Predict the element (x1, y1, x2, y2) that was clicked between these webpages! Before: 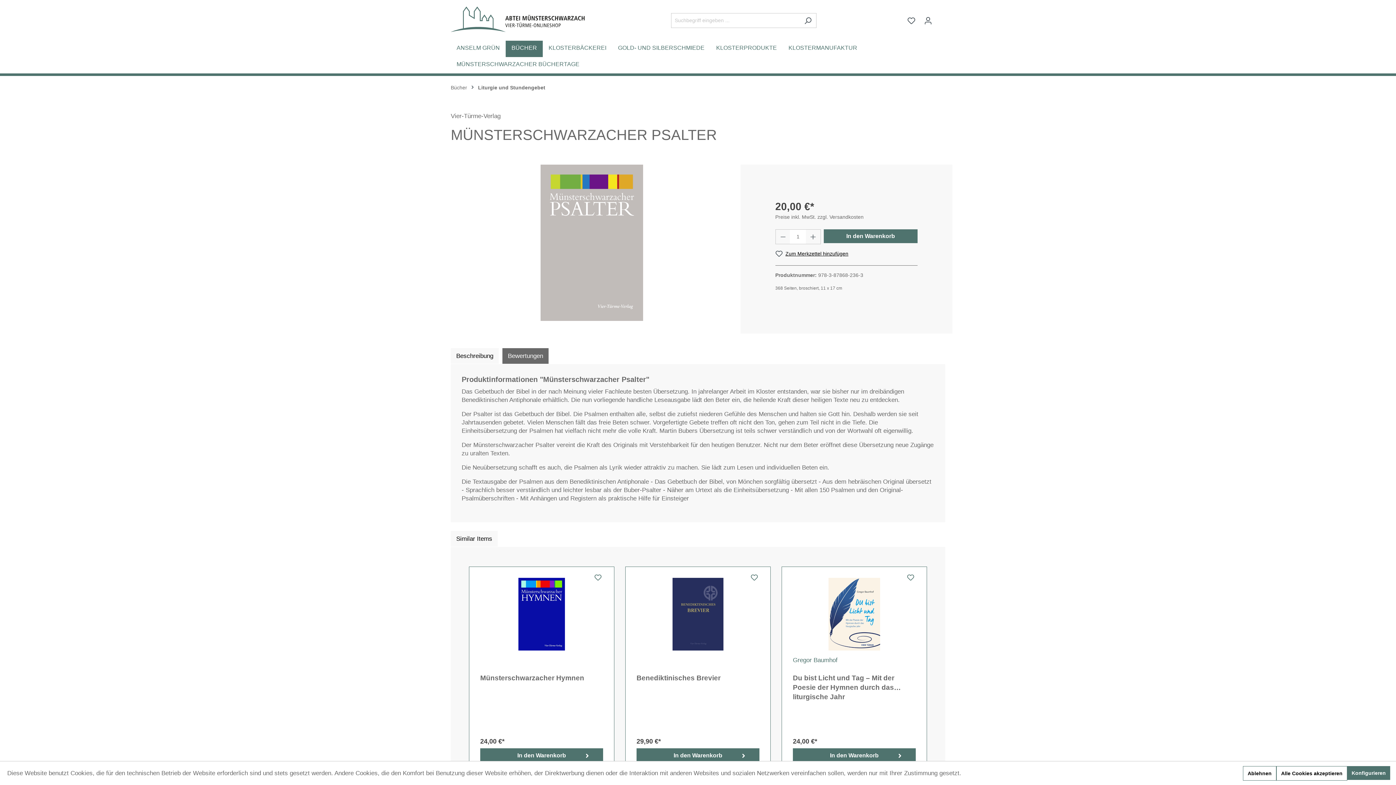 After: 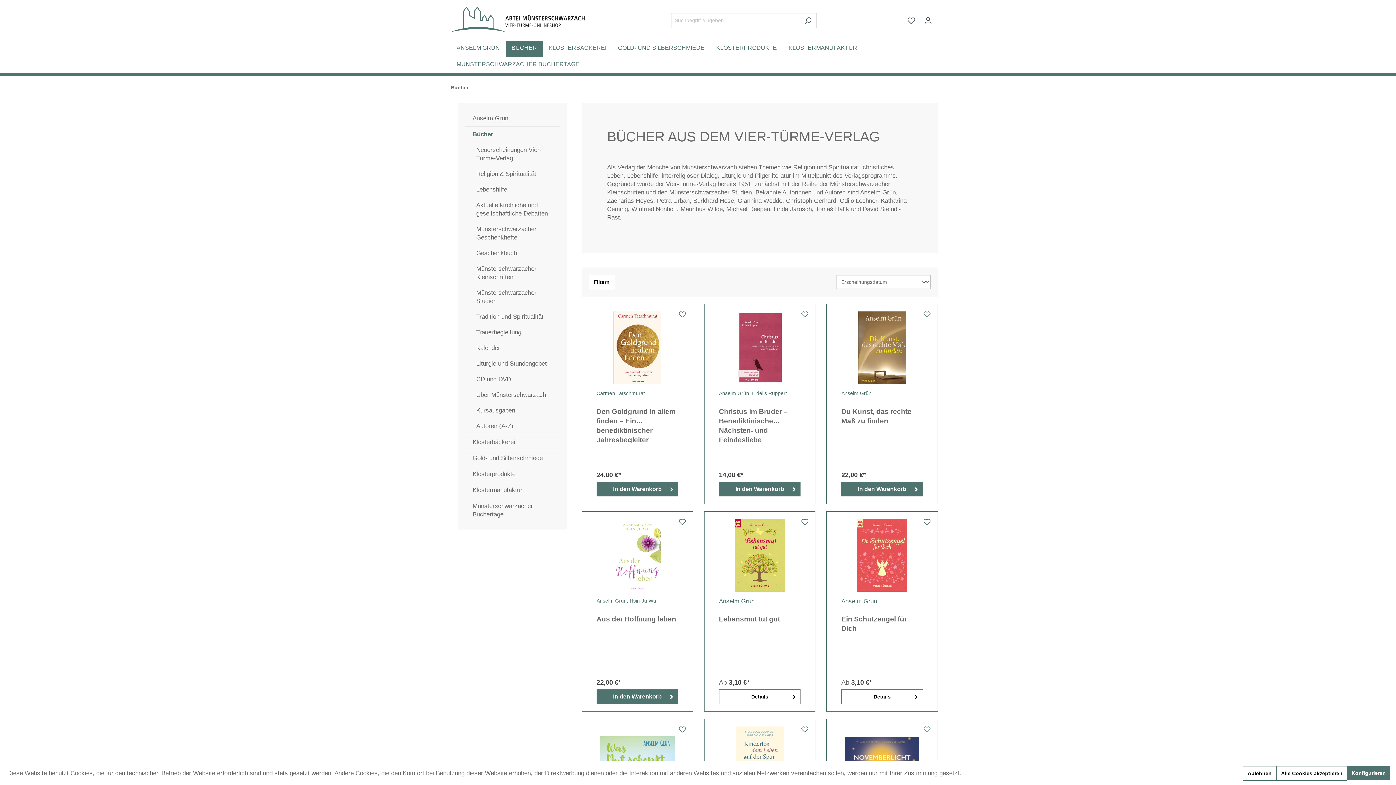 Action: label: Bücher bbox: (450, 84, 467, 90)